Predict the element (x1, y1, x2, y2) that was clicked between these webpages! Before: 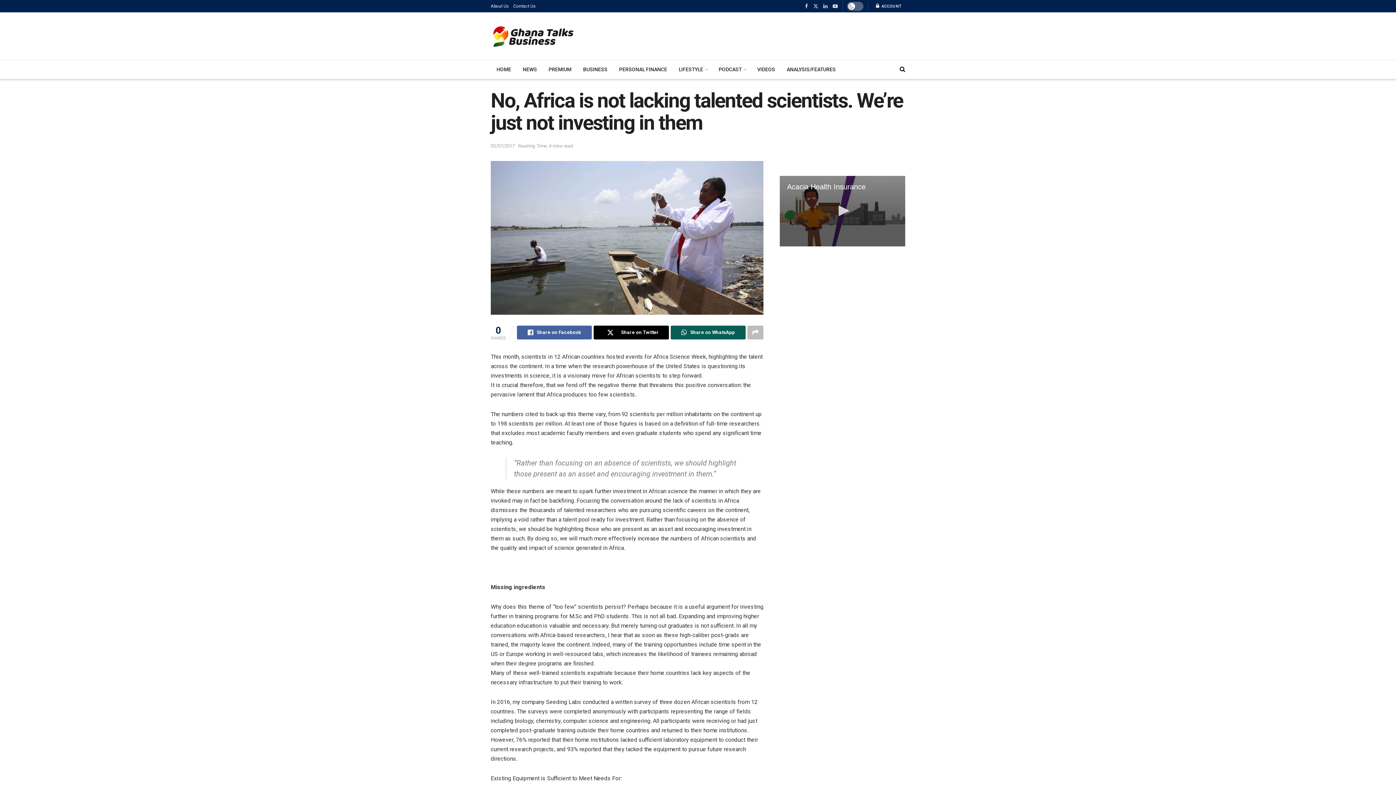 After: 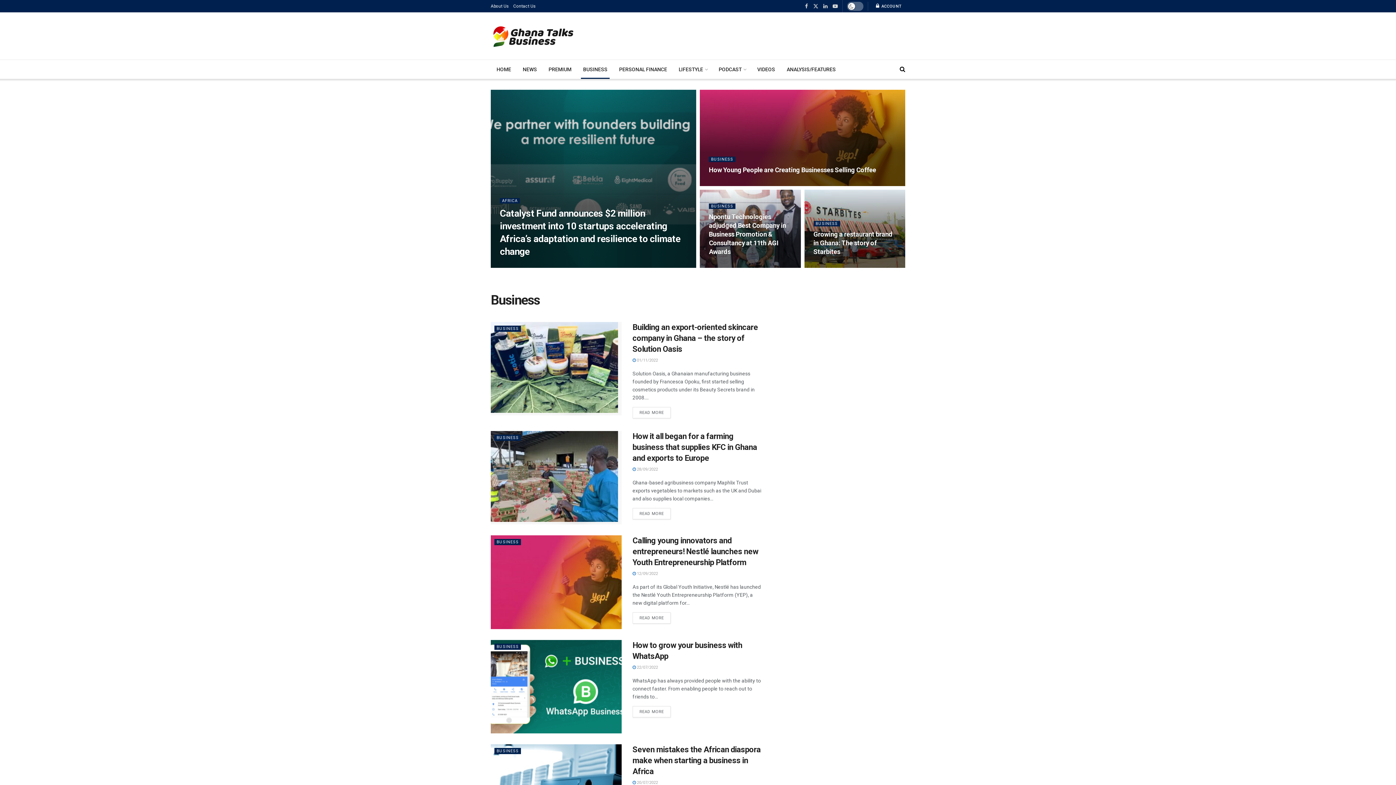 Action: label: BUSINESS bbox: (577, 60, 613, 78)